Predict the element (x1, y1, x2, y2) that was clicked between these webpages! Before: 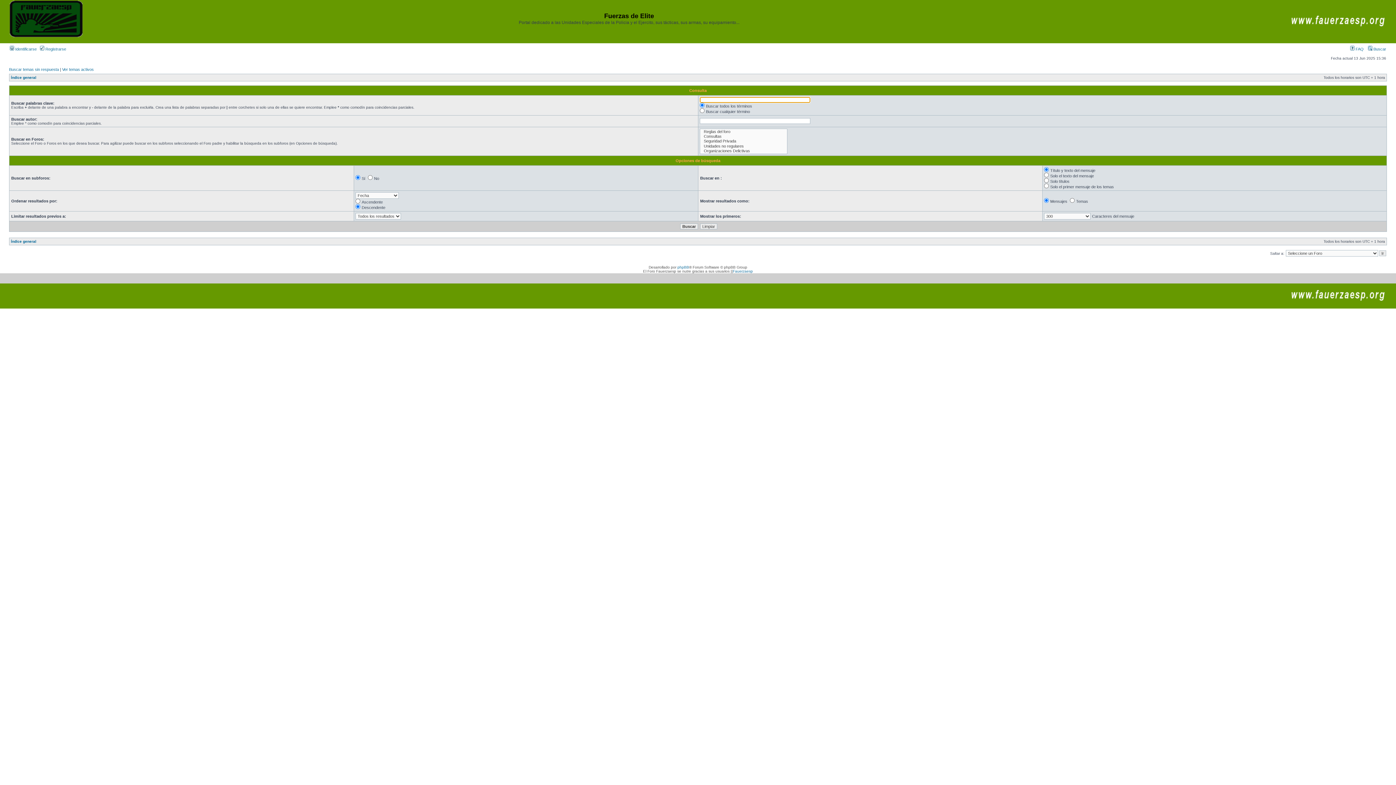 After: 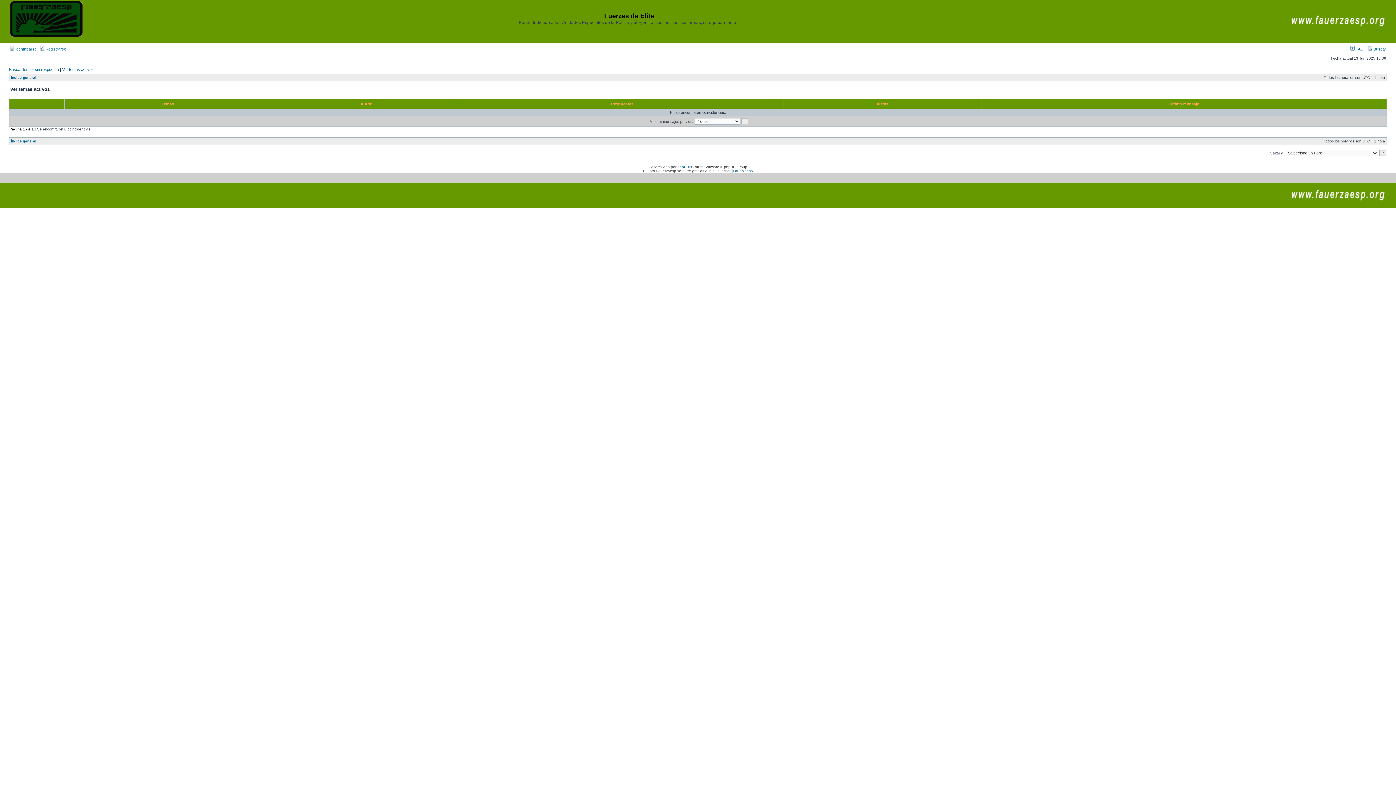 Action: label: Ver temas activos bbox: (62, 67, 93, 71)